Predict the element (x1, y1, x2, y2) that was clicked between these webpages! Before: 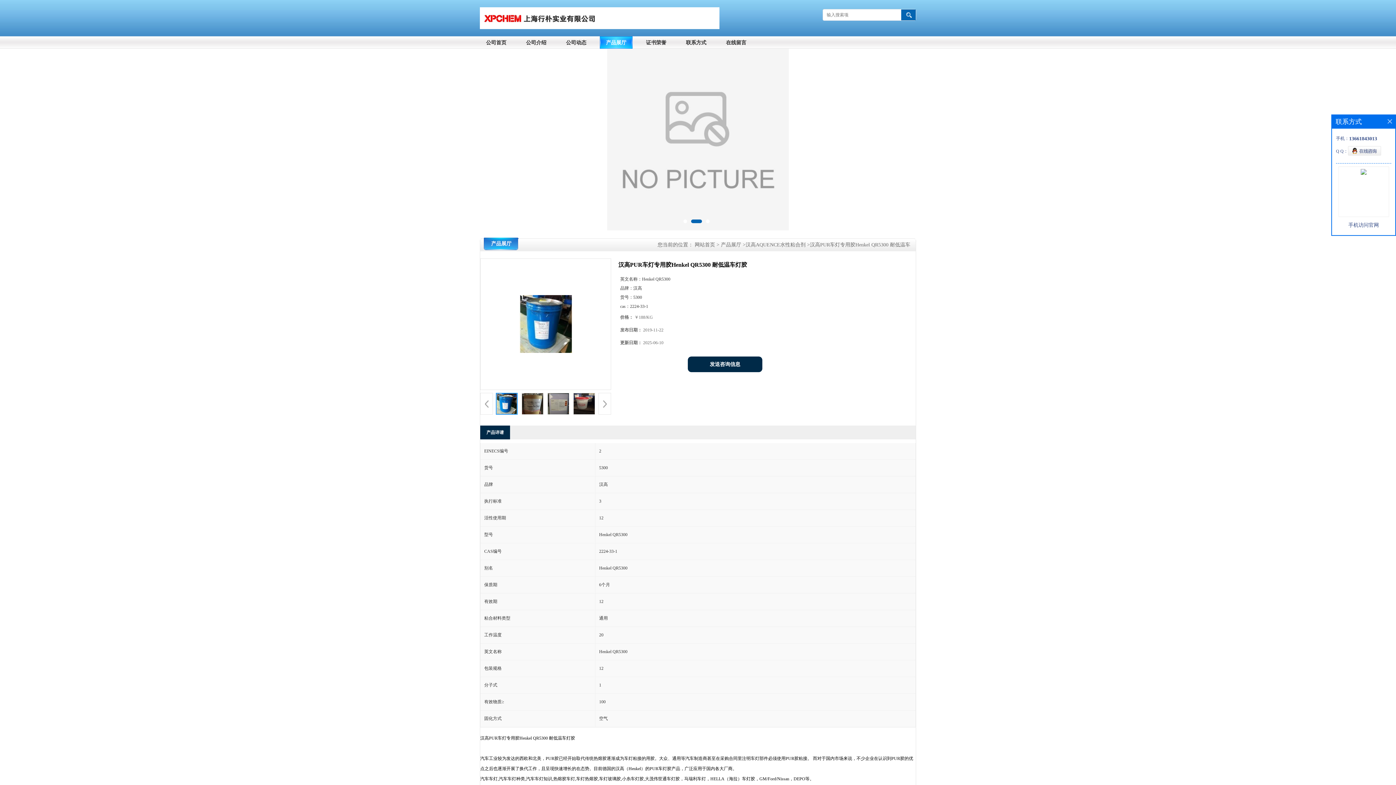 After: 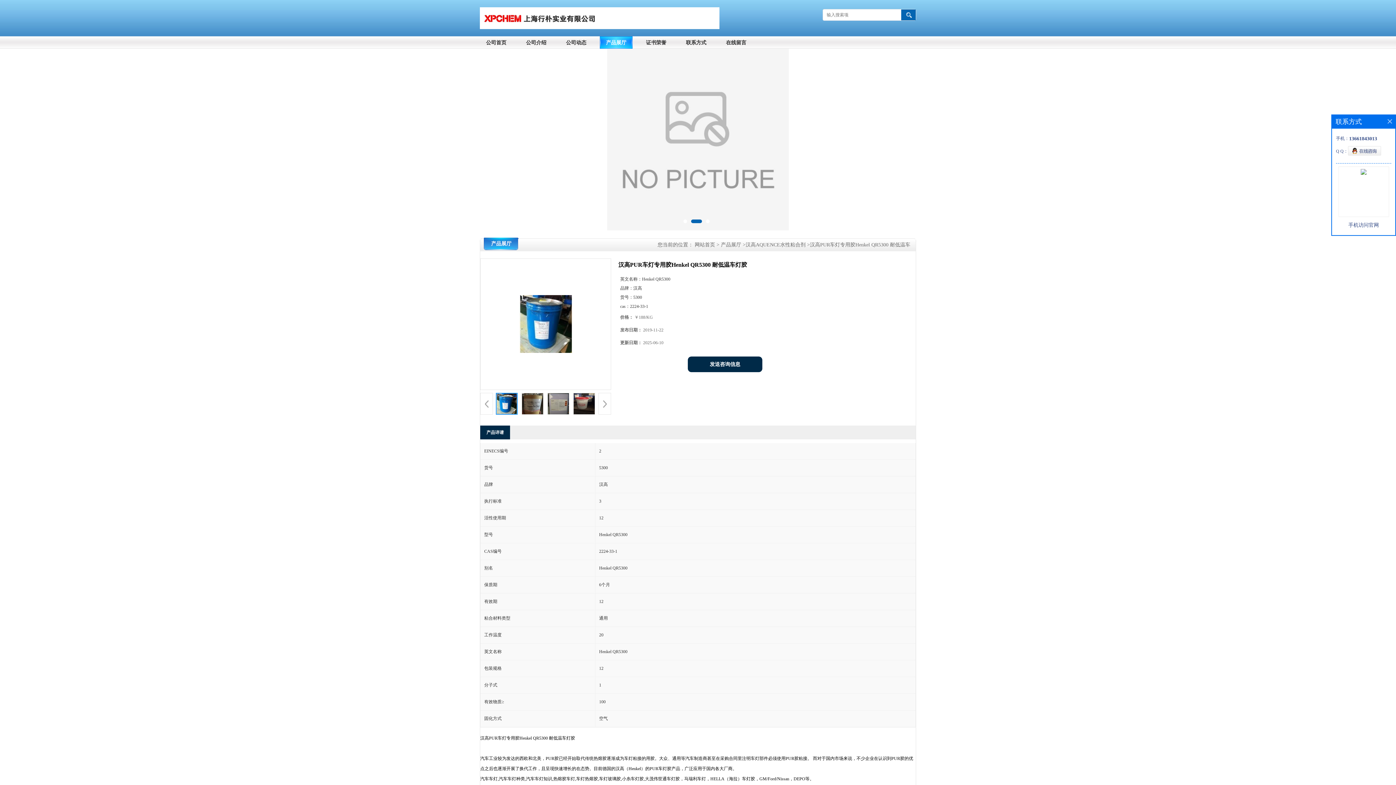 Action: bbox: (1348, 151, 1381, 156)